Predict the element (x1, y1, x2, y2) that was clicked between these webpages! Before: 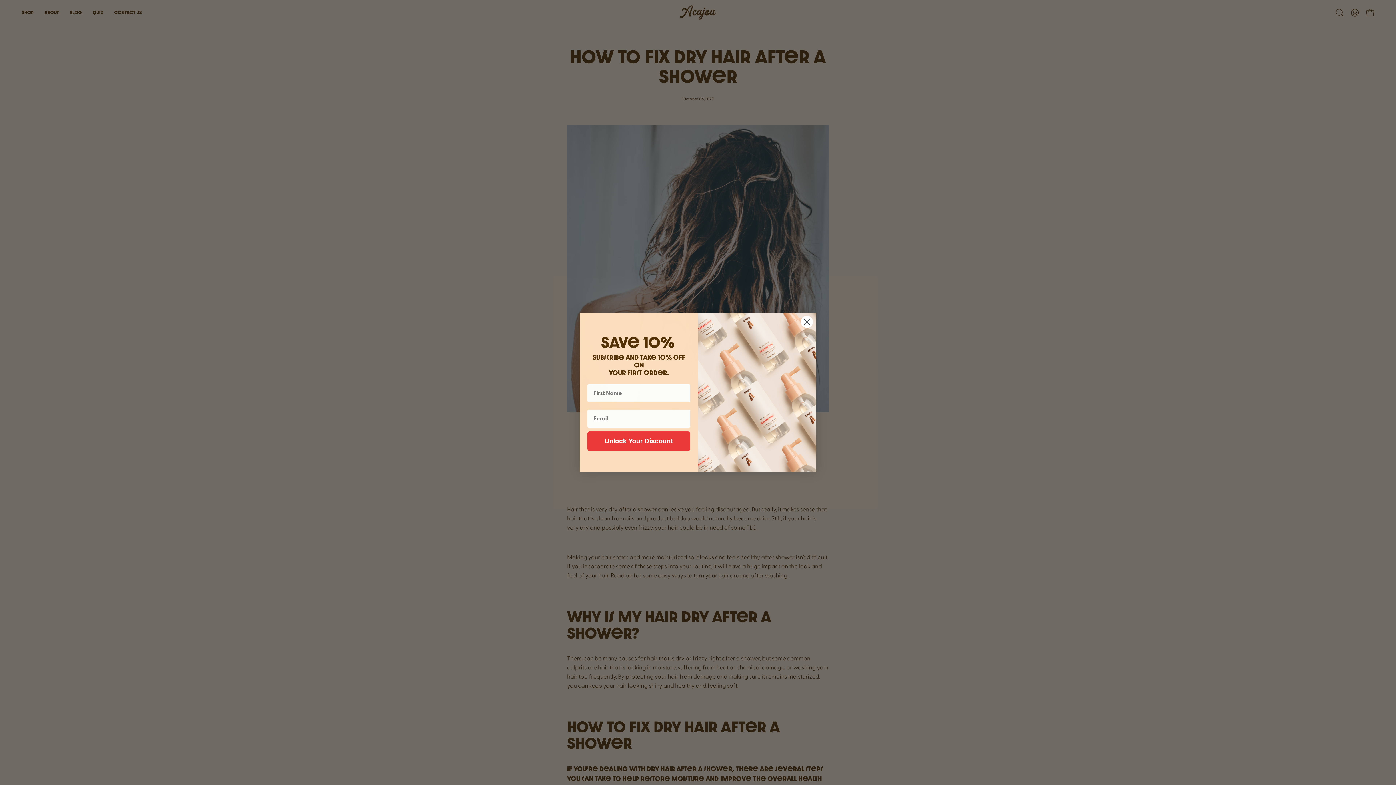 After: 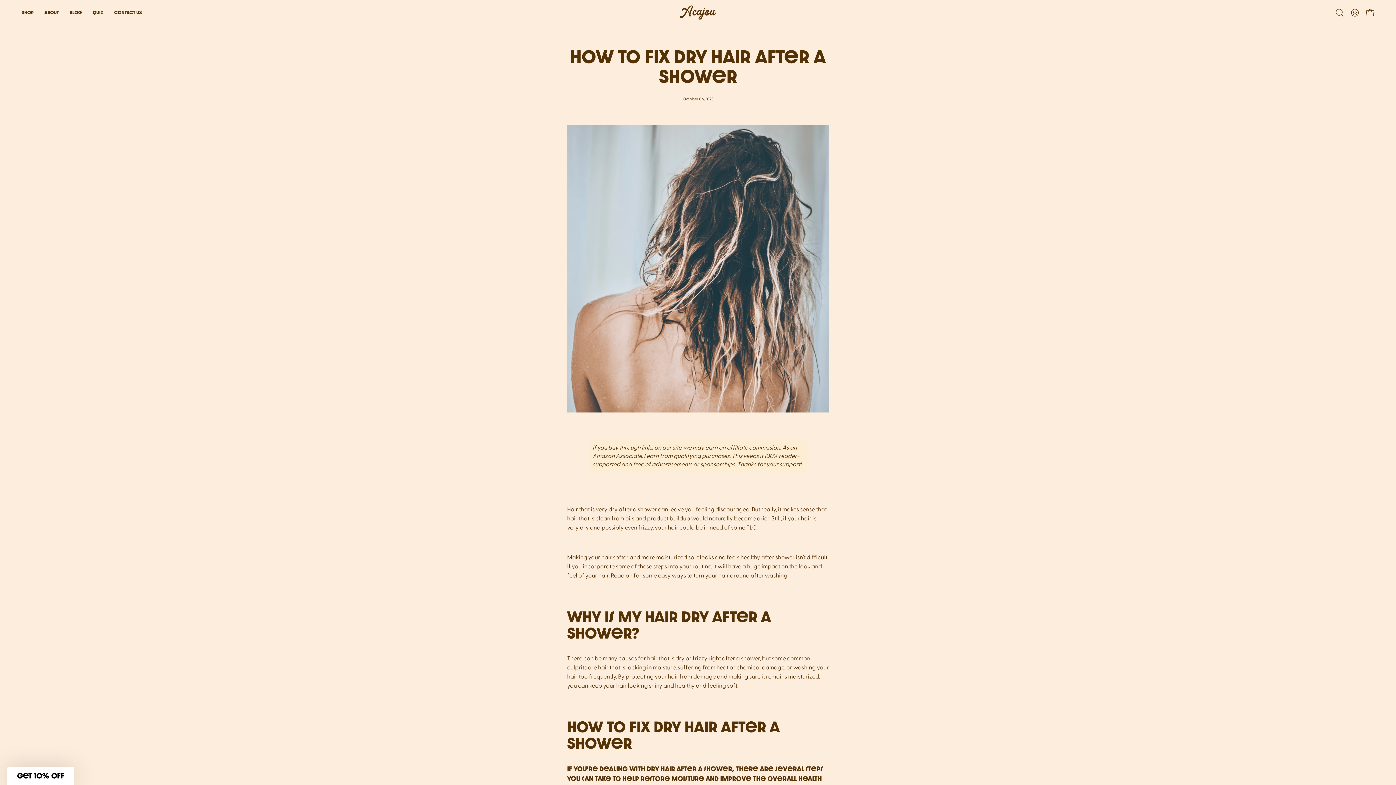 Action: bbox: (800, 315, 813, 328) label: Close dialog